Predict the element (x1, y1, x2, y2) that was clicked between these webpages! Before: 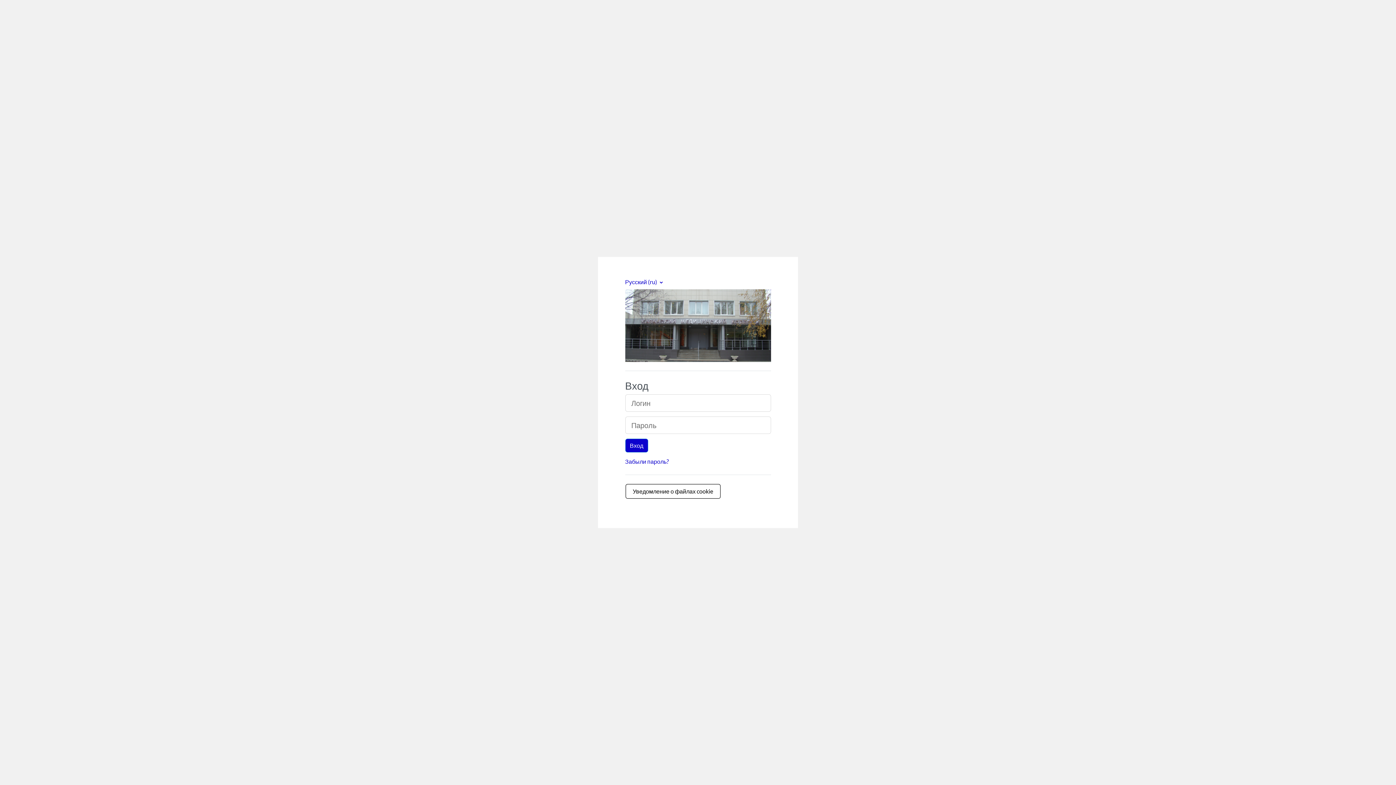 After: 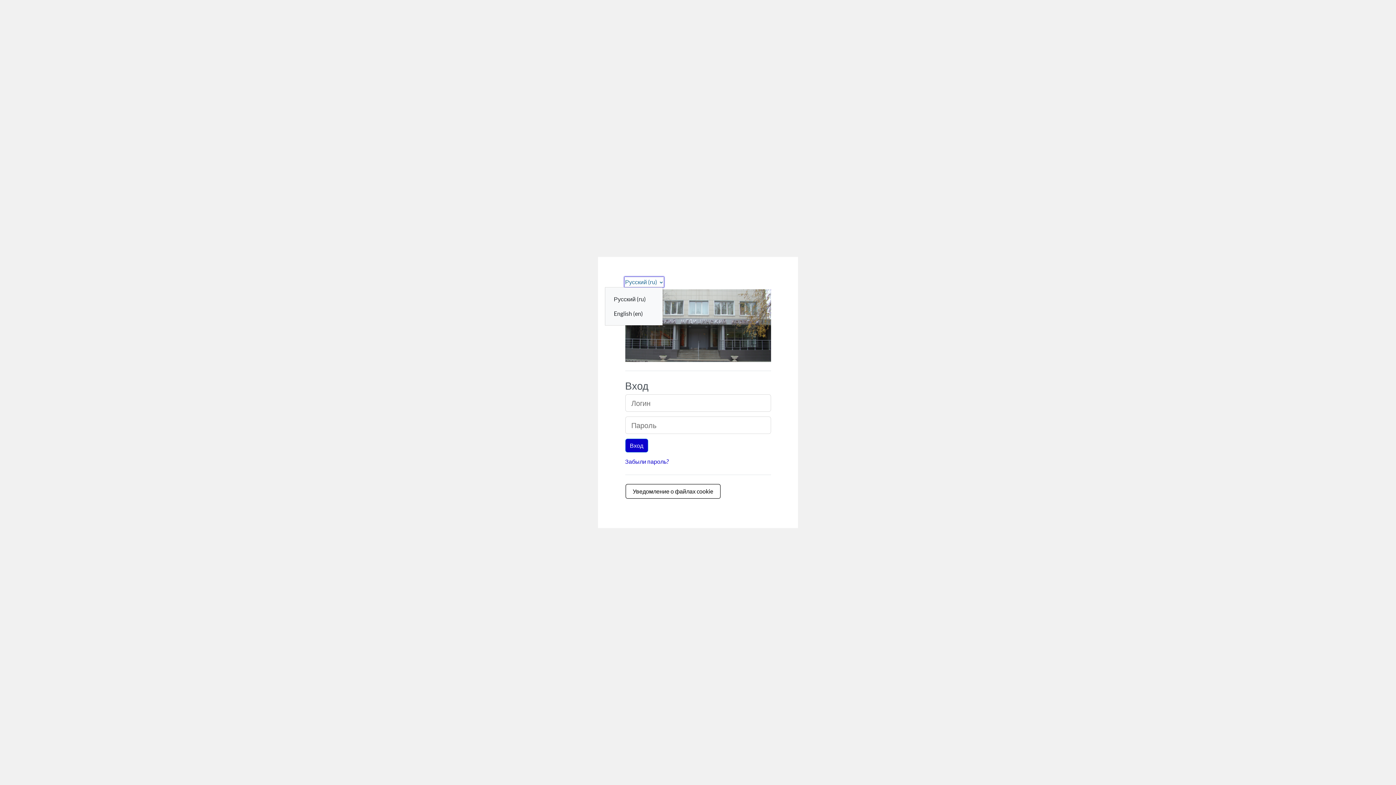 Action: label: Русский ‎(ru)‎ bbox: (625, 277, 663, 286)